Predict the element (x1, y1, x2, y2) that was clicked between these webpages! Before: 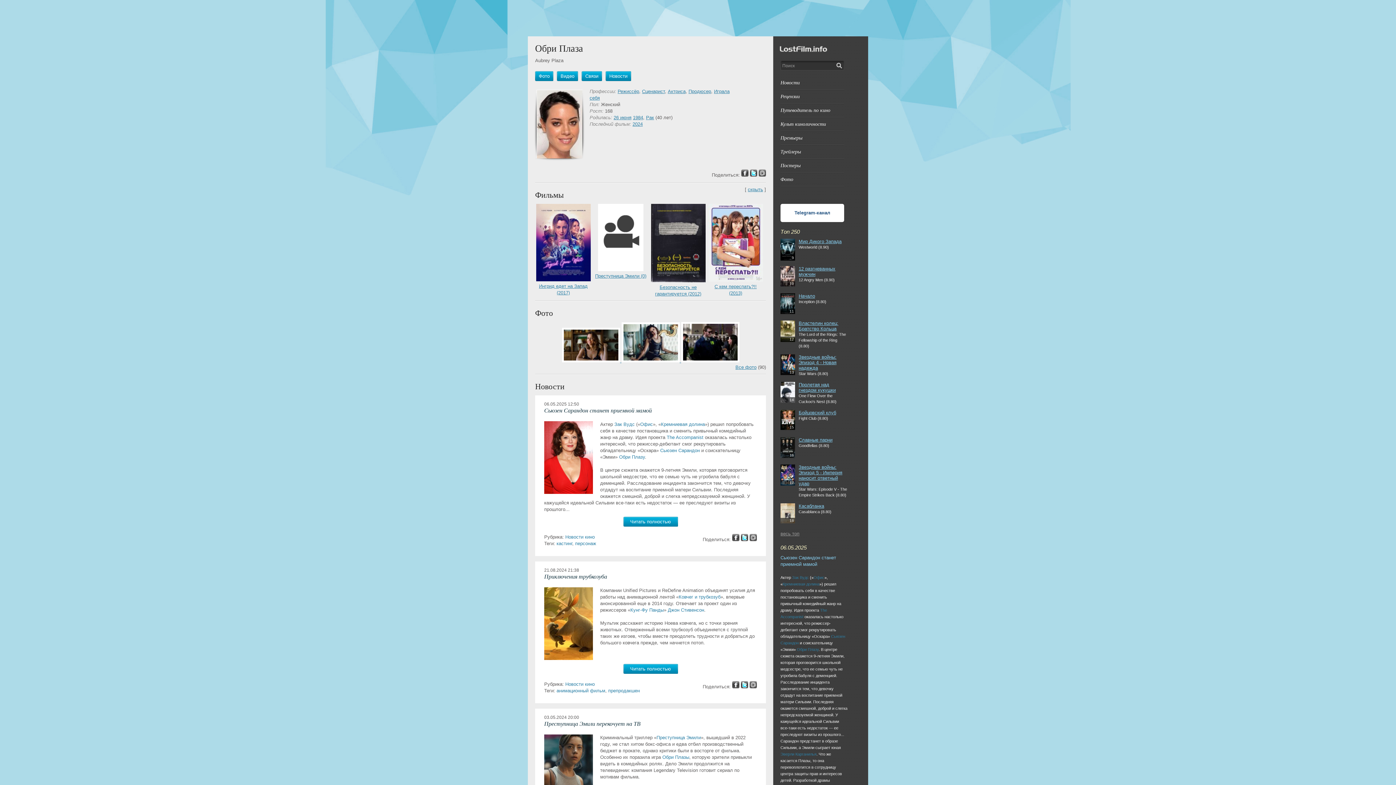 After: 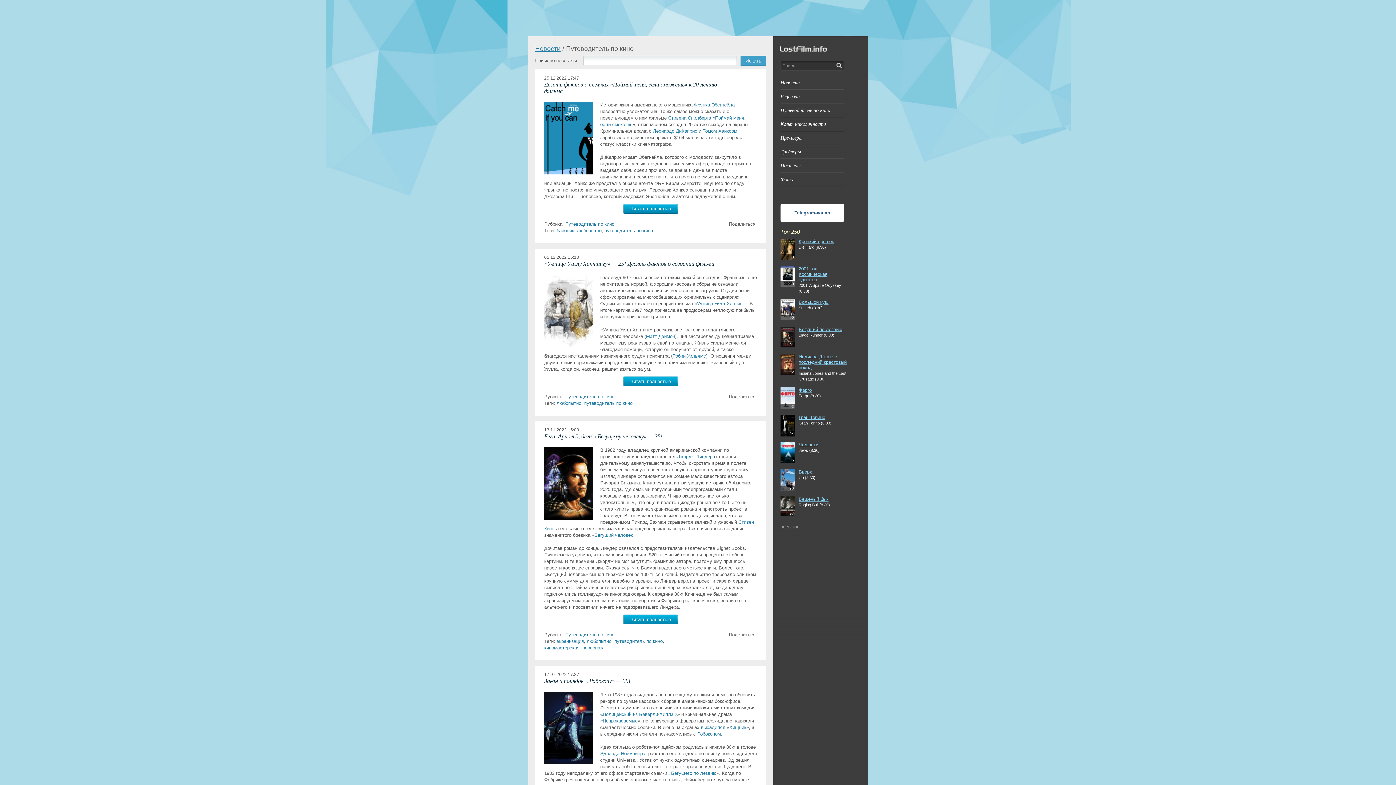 Action: bbox: (780, 107, 830, 113) label: Путеводитель по кино